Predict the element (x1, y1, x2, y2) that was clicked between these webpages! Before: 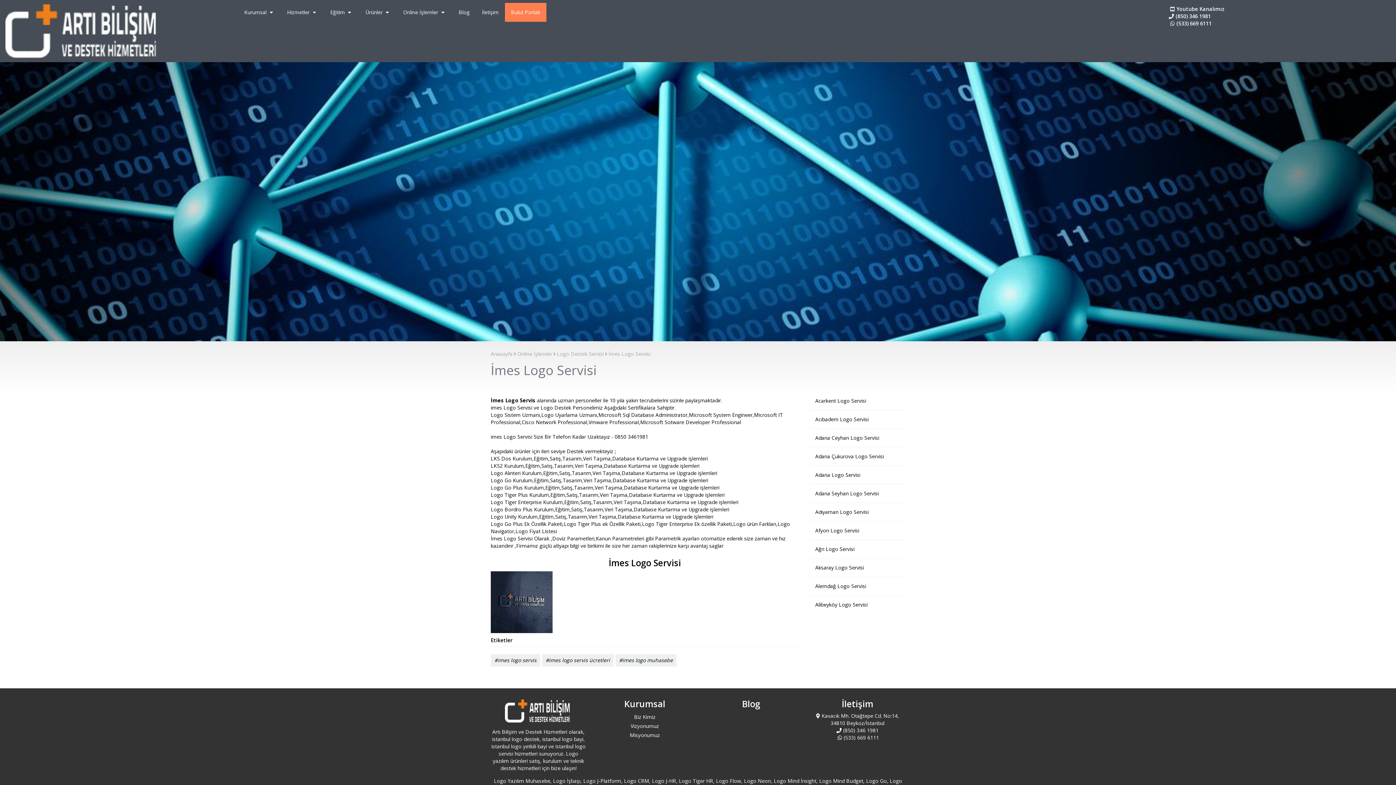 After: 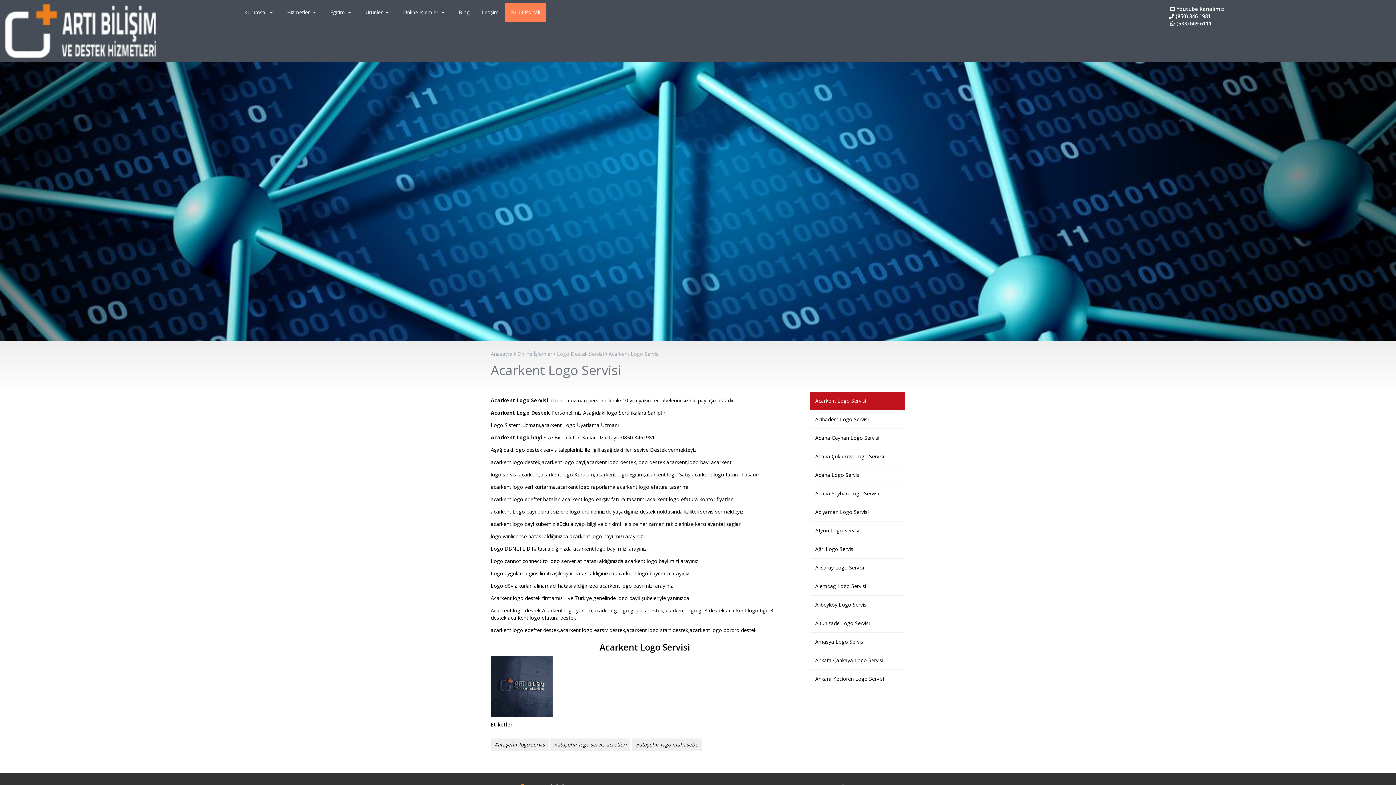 Action: label: Acarkent Logo Servisi bbox: (810, 392, 905, 410)